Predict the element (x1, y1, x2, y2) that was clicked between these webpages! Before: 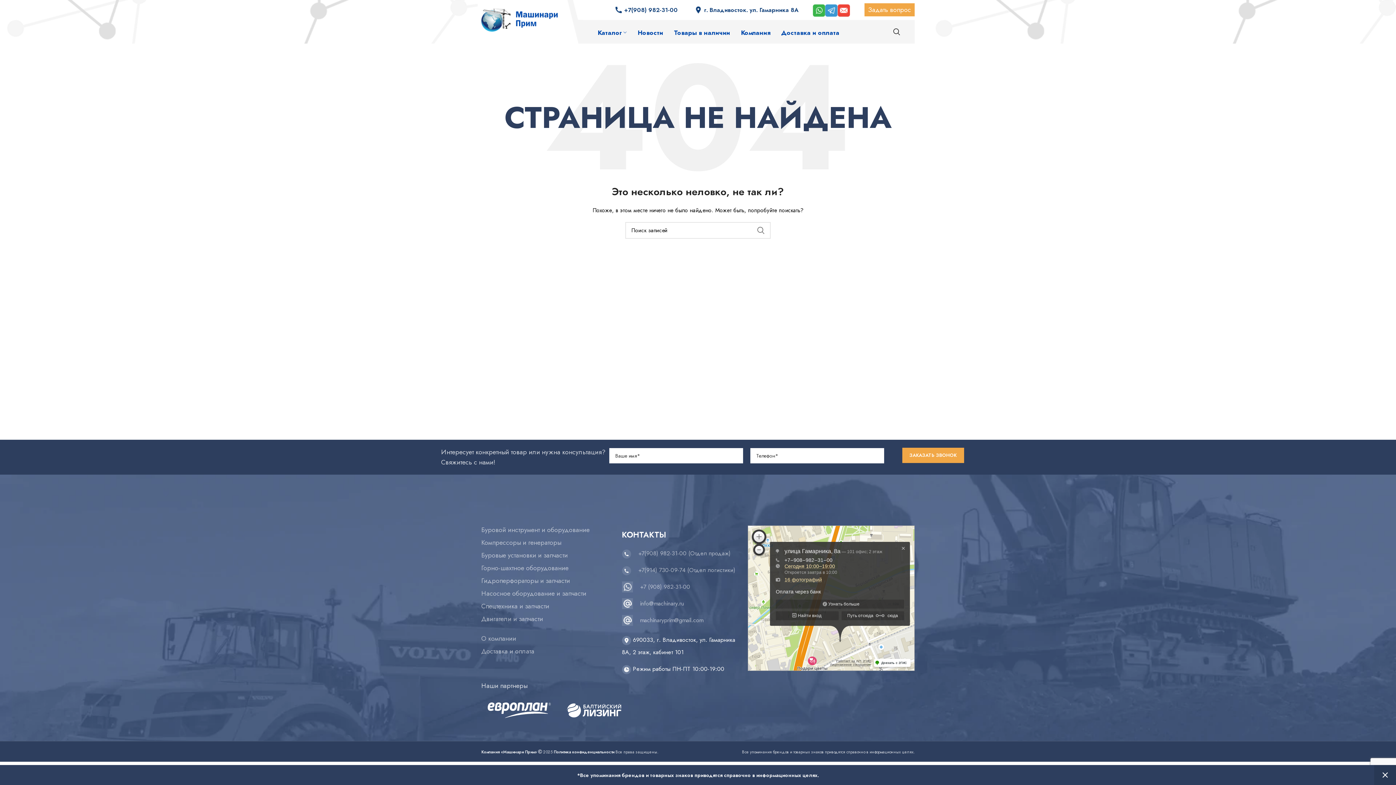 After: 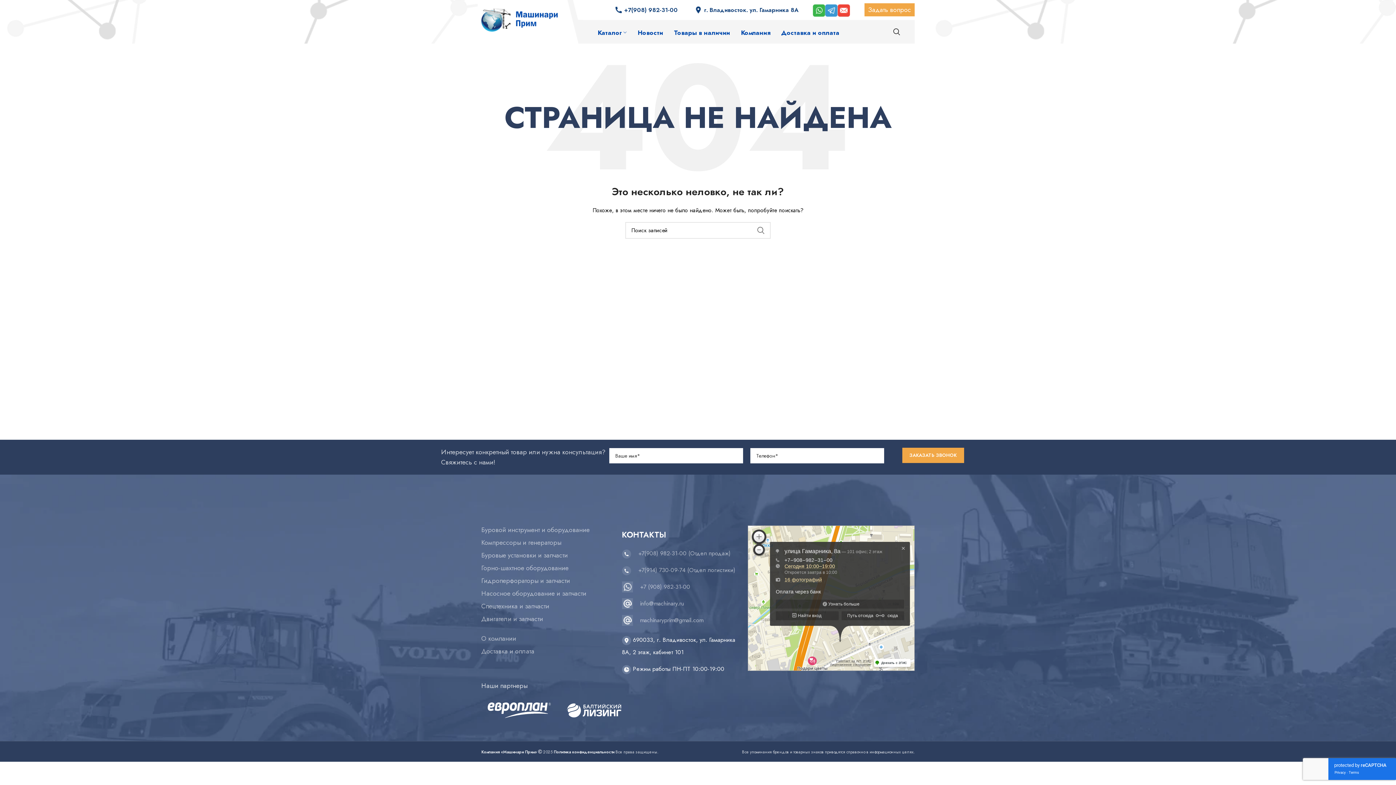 Action: label: Закрыть bbox: (1374, 765, 1396, 785)